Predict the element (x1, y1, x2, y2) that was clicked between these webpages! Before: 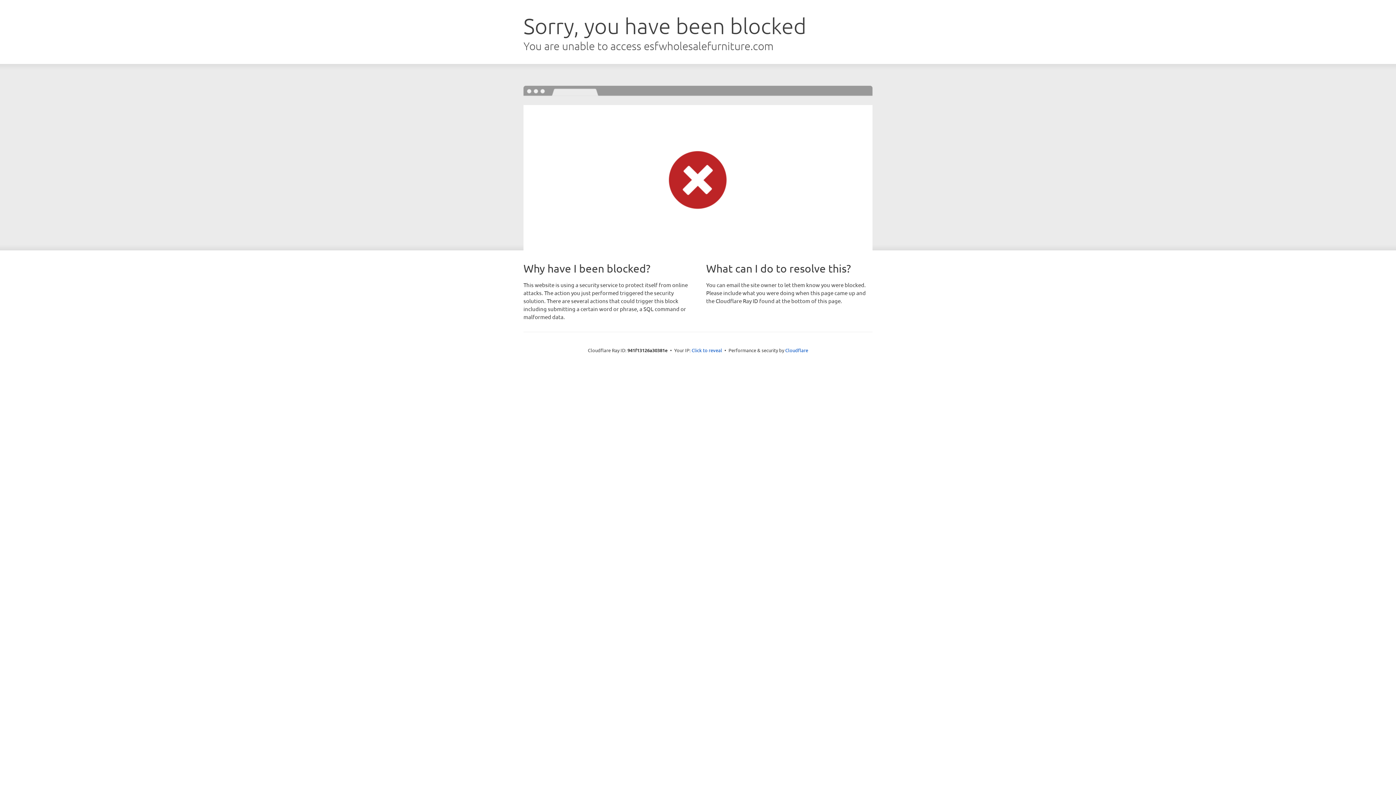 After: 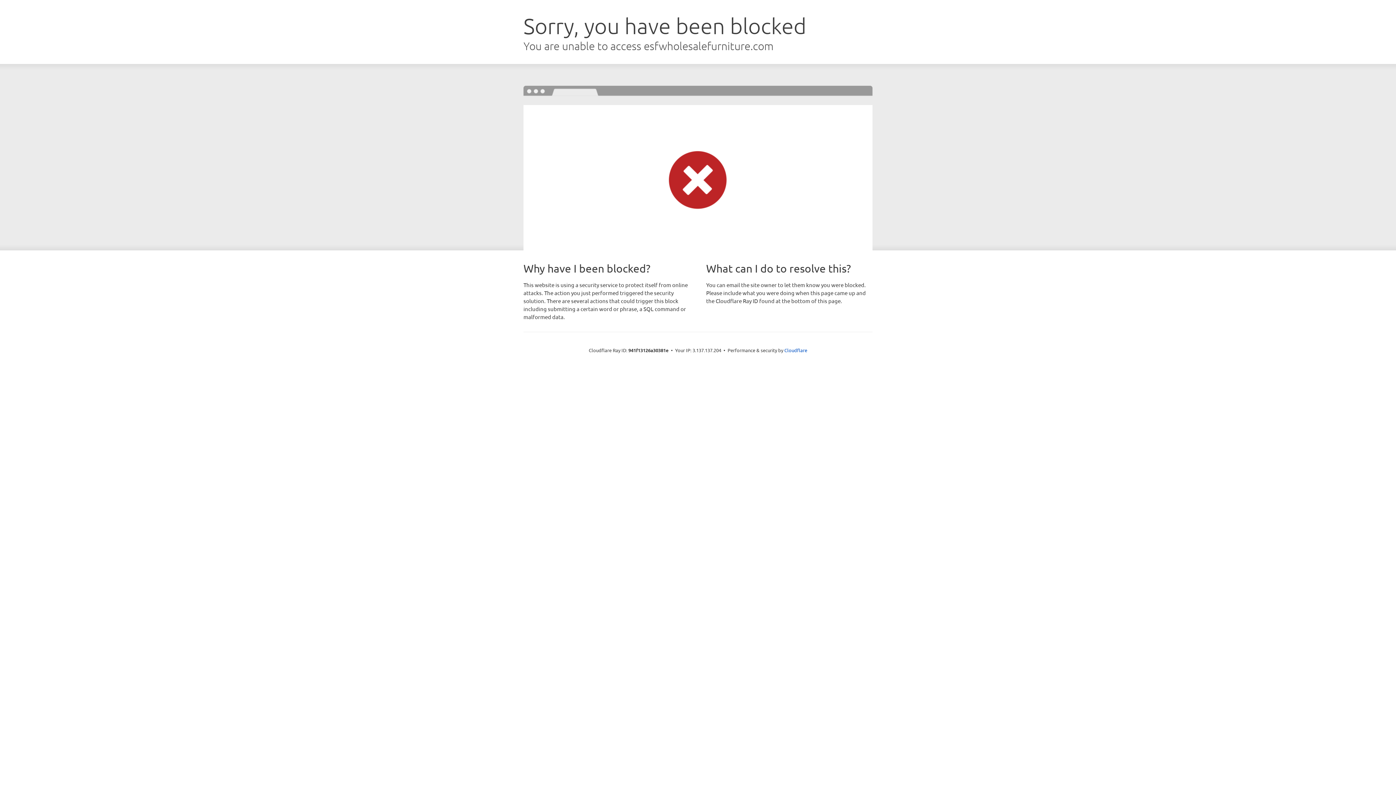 Action: bbox: (691, 346, 722, 353) label: Click to reveal